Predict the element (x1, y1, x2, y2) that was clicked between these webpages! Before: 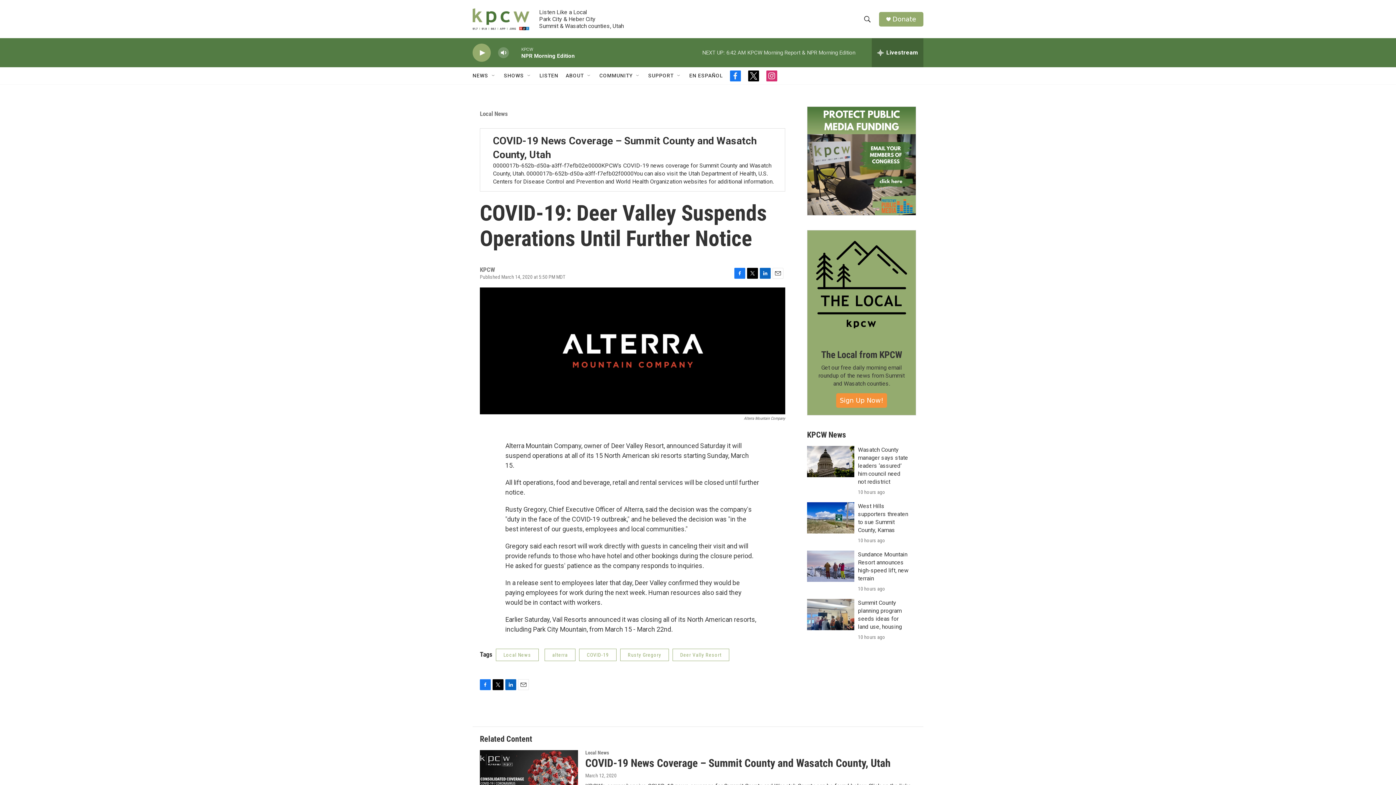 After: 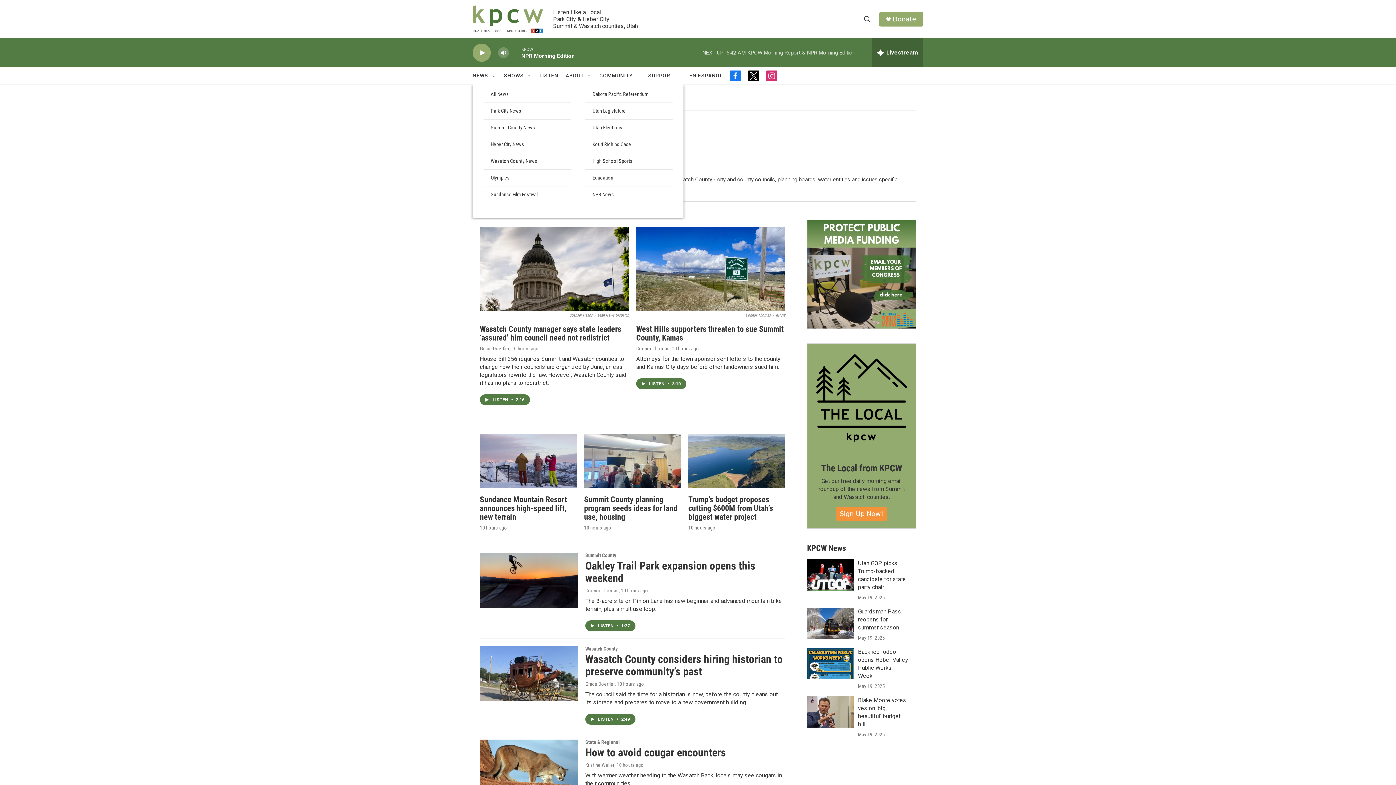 Action: bbox: (472, 67, 488, 84) label: NEWS